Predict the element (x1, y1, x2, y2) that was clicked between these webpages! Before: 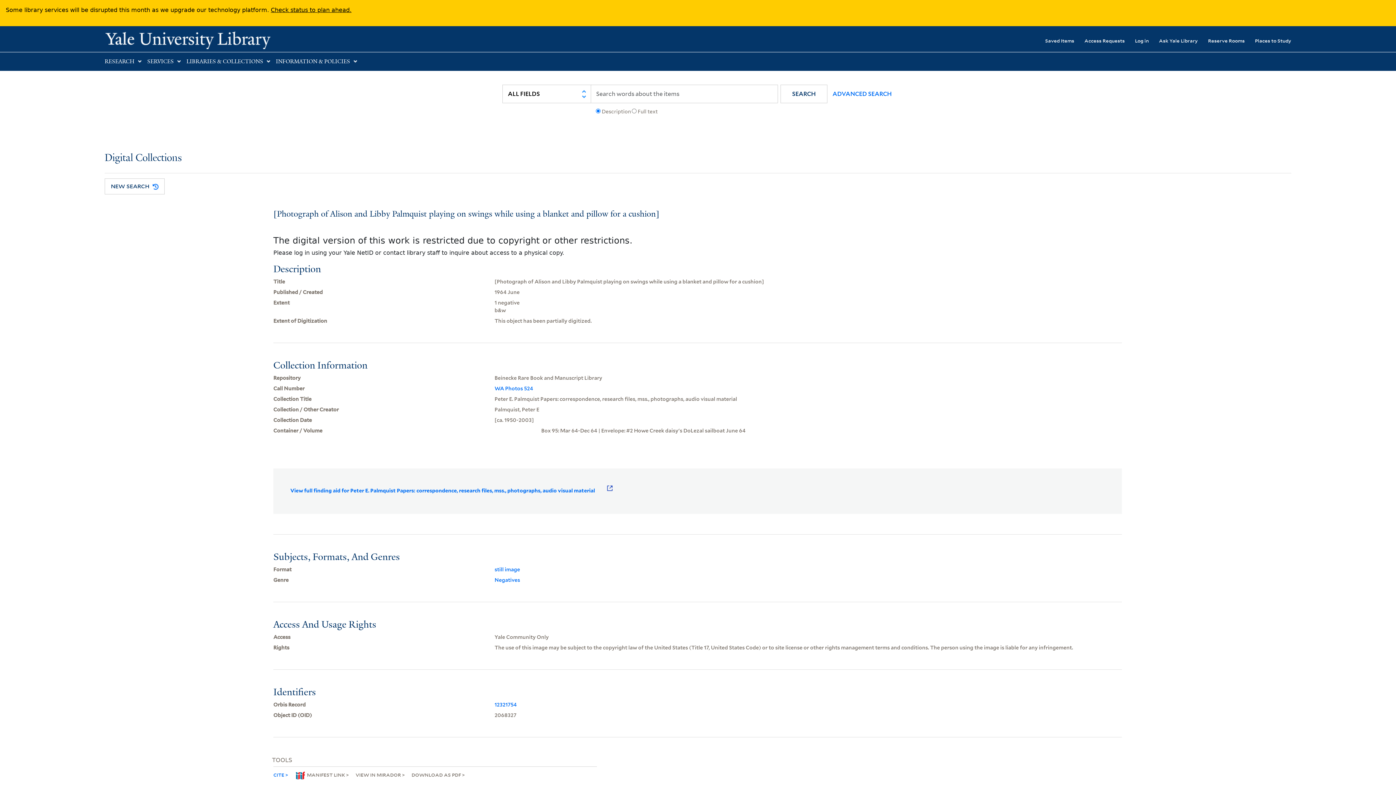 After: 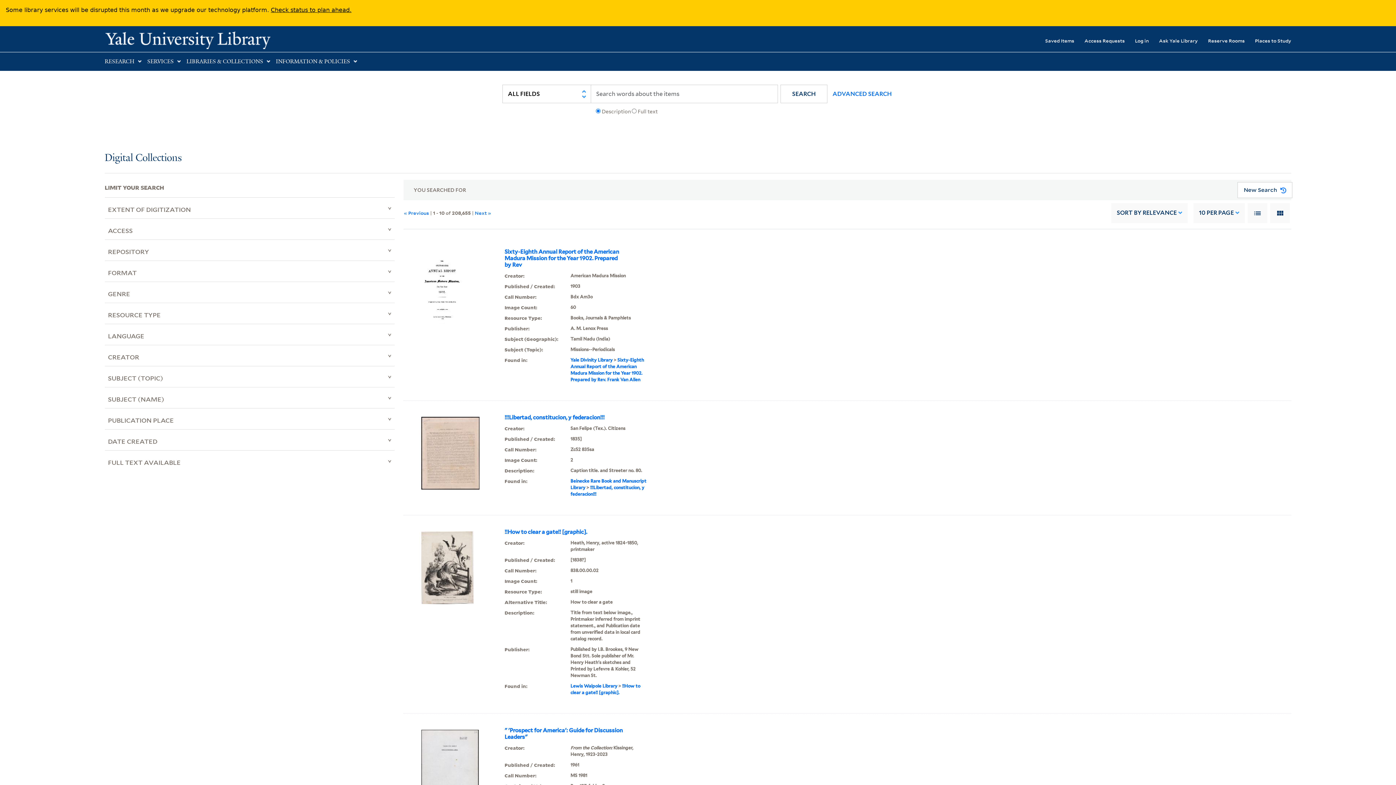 Action: label: SEARCH bbox: (780, 84, 827, 103)